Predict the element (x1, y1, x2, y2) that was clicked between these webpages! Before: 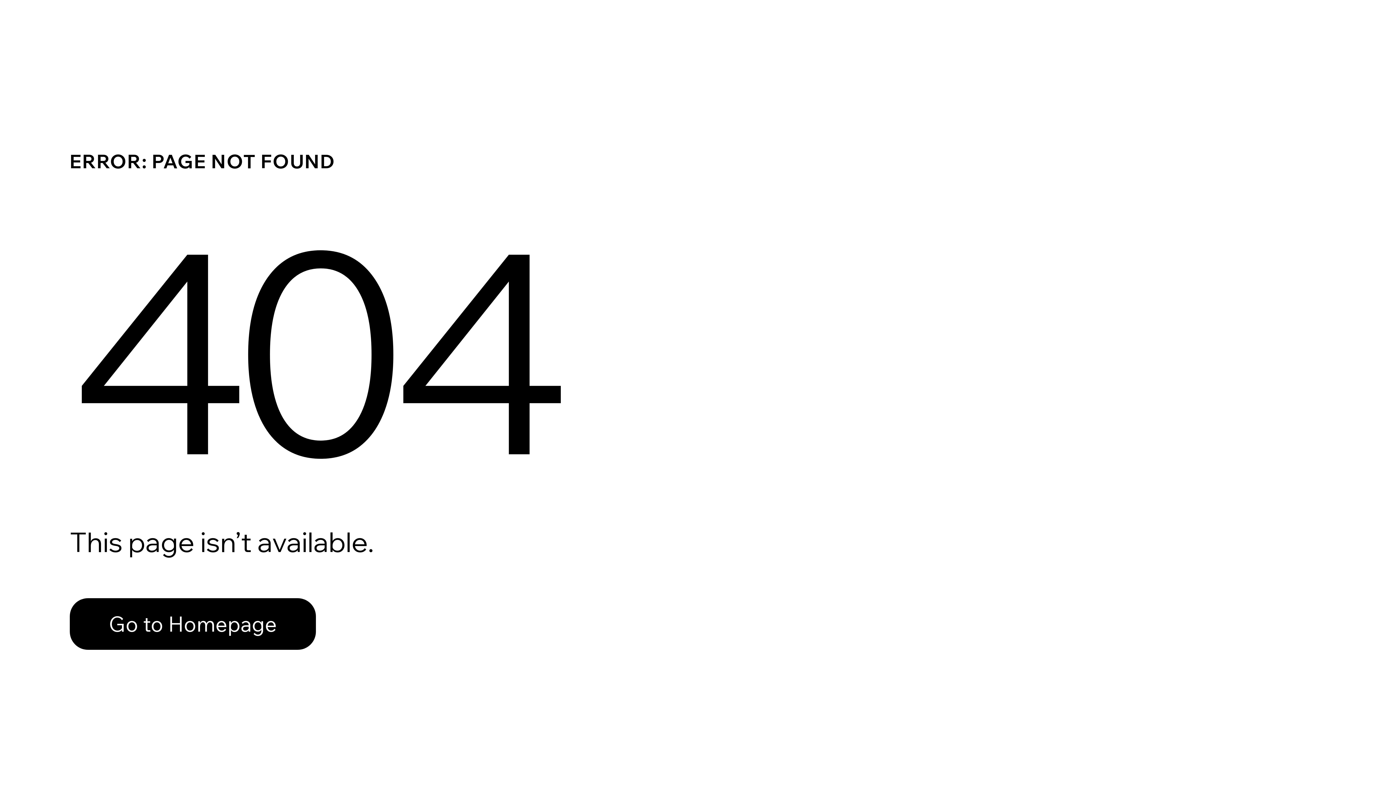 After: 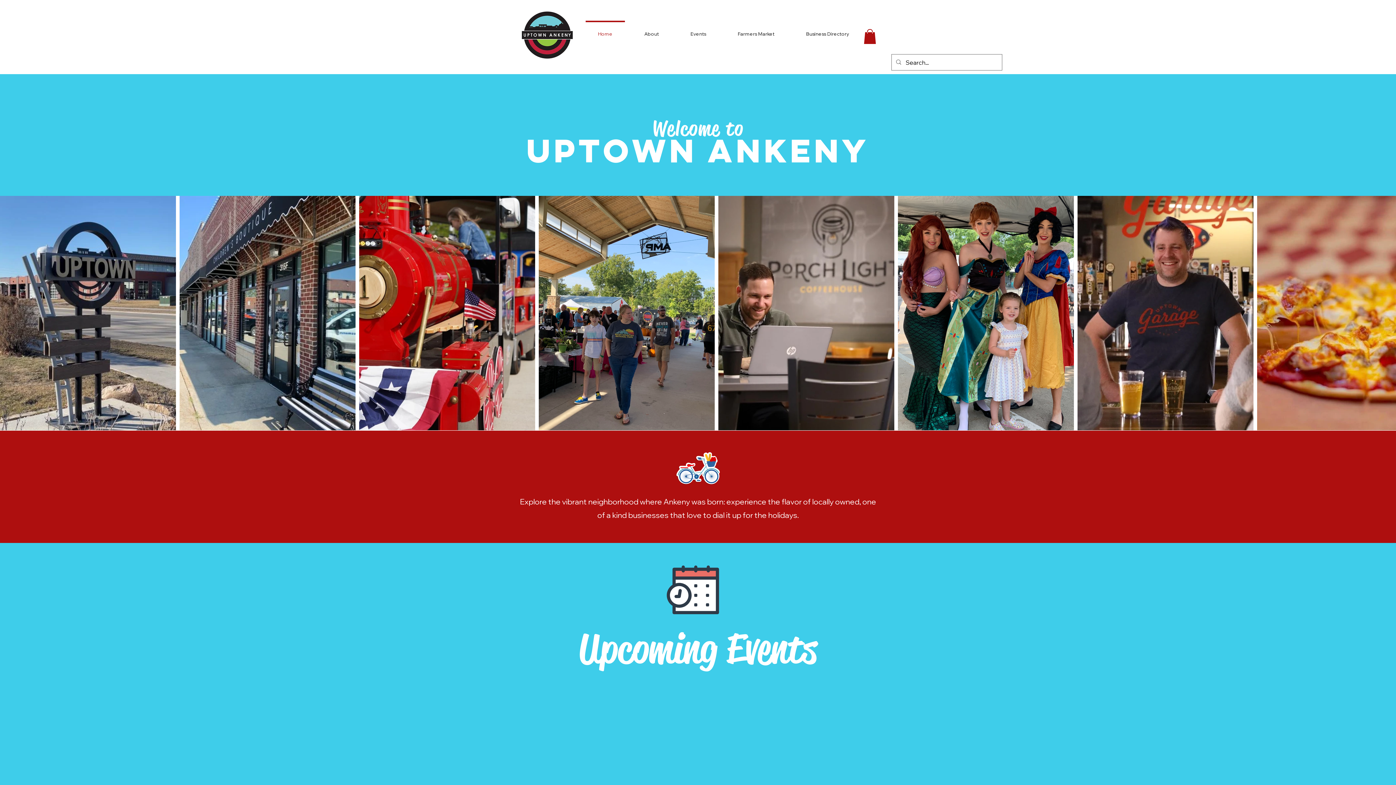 Action: label: Go to Homepage bbox: (69, 582, 768, 659)